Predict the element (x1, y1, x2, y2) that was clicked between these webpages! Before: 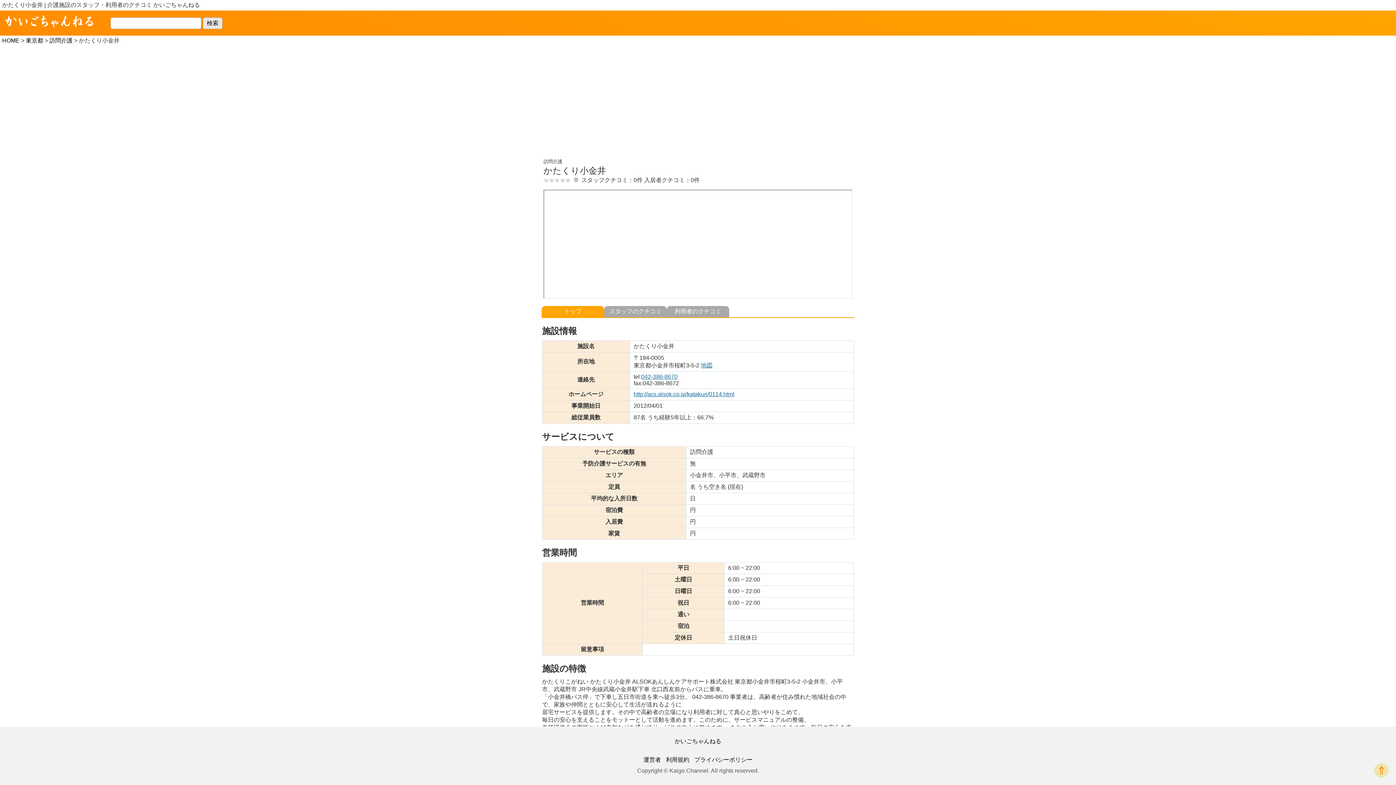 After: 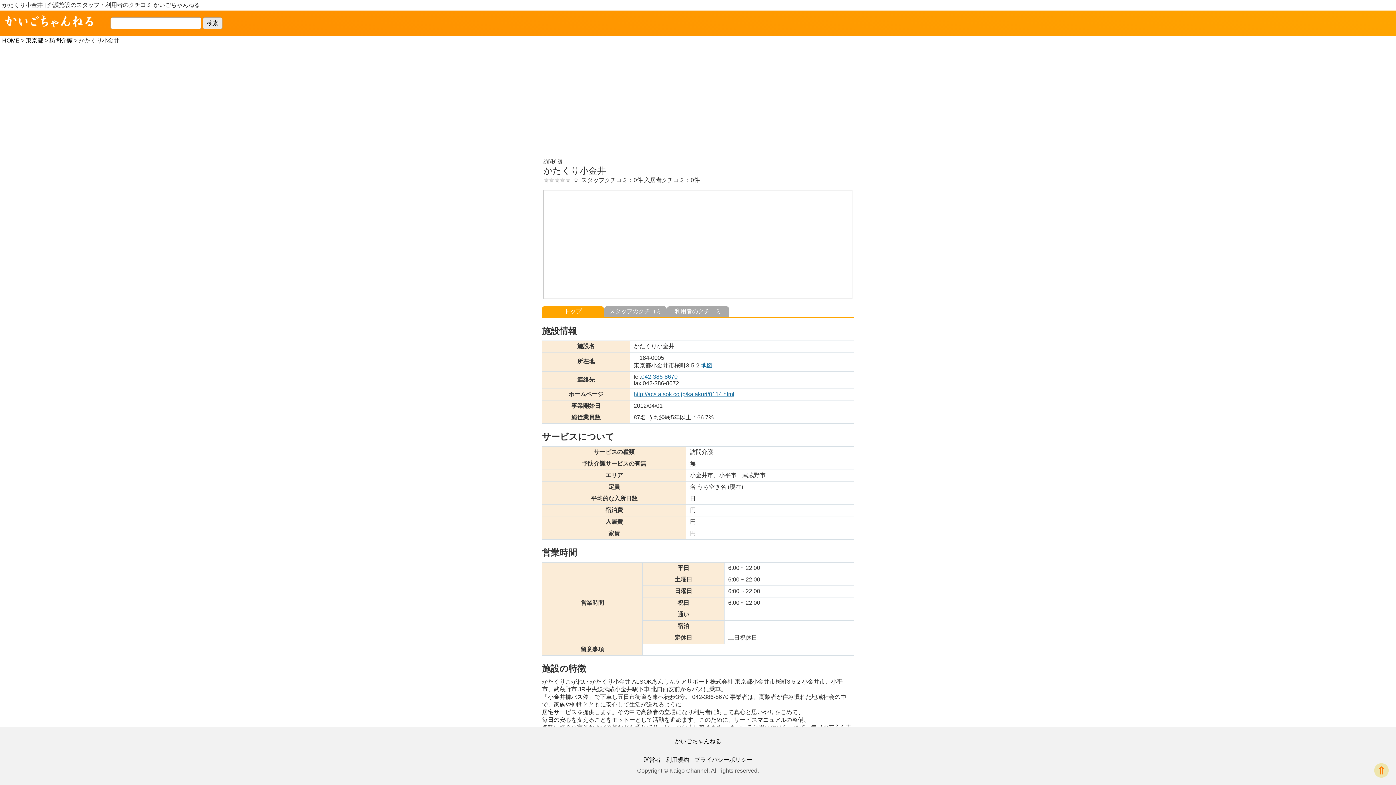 Action: label: トップ bbox: (541, 306, 604, 317)